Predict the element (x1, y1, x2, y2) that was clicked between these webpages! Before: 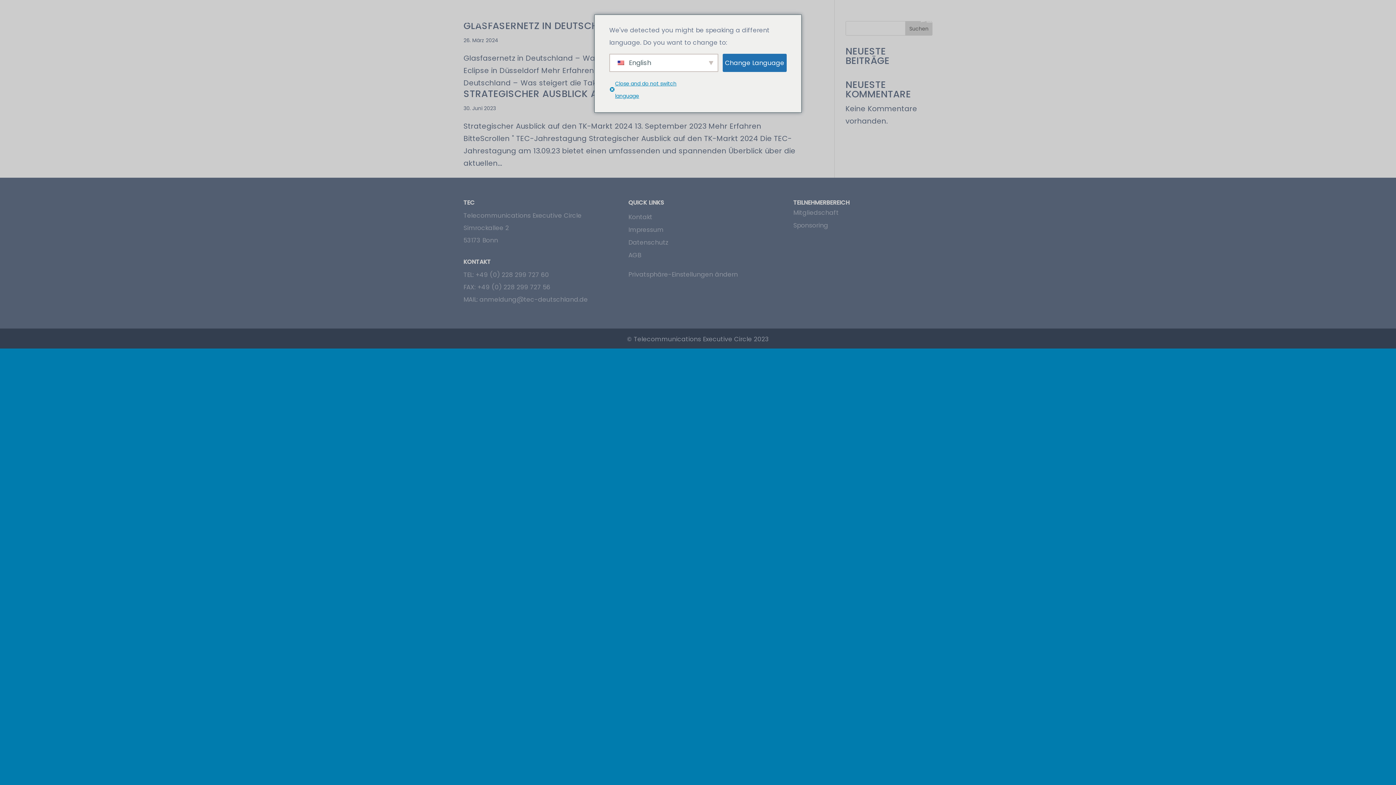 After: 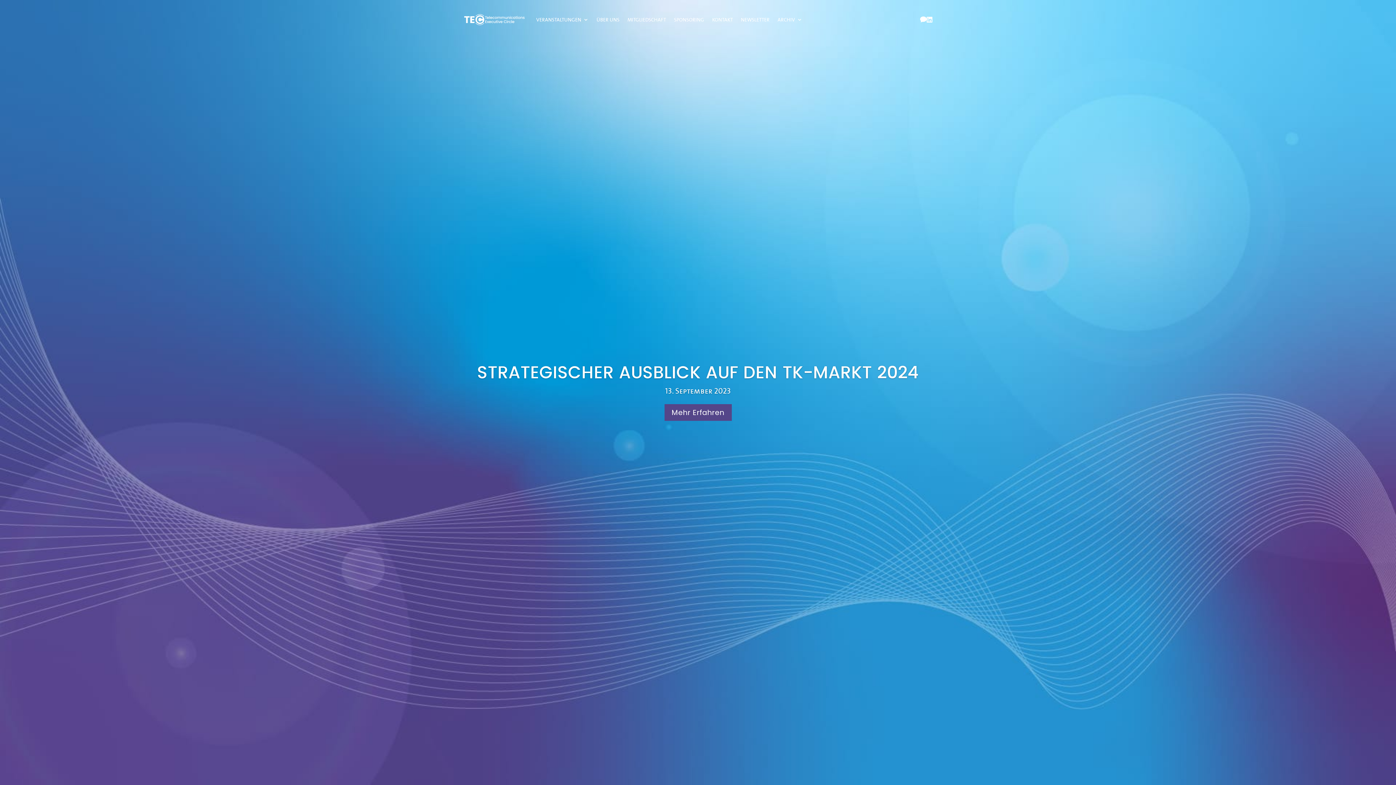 Action: bbox: (463, 87, 709, 100) label: STRATEGISCHER AUSBLICK AUF DEN TK-MARKT 2024